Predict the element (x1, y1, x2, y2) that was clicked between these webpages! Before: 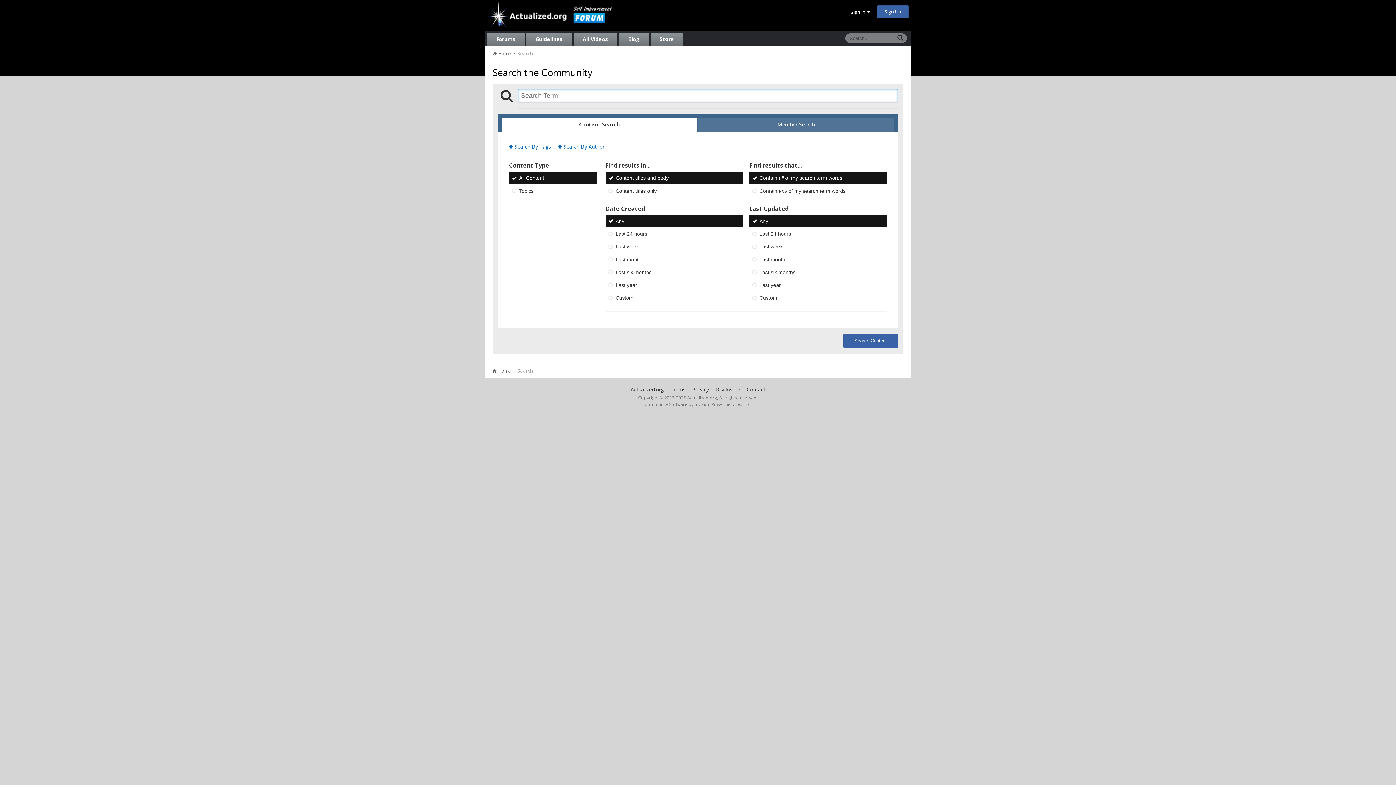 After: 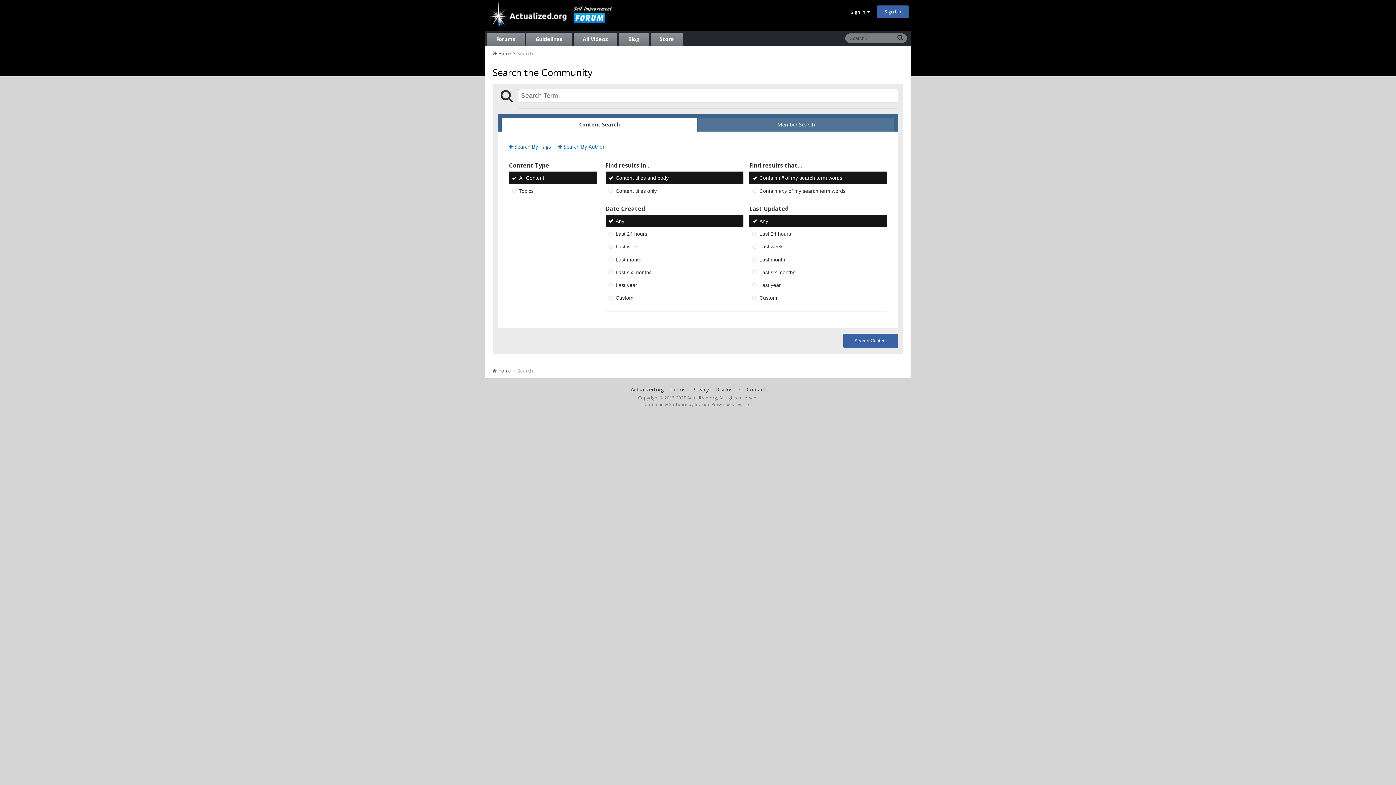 Action: label: Any bbox: (605, 214, 743, 226)